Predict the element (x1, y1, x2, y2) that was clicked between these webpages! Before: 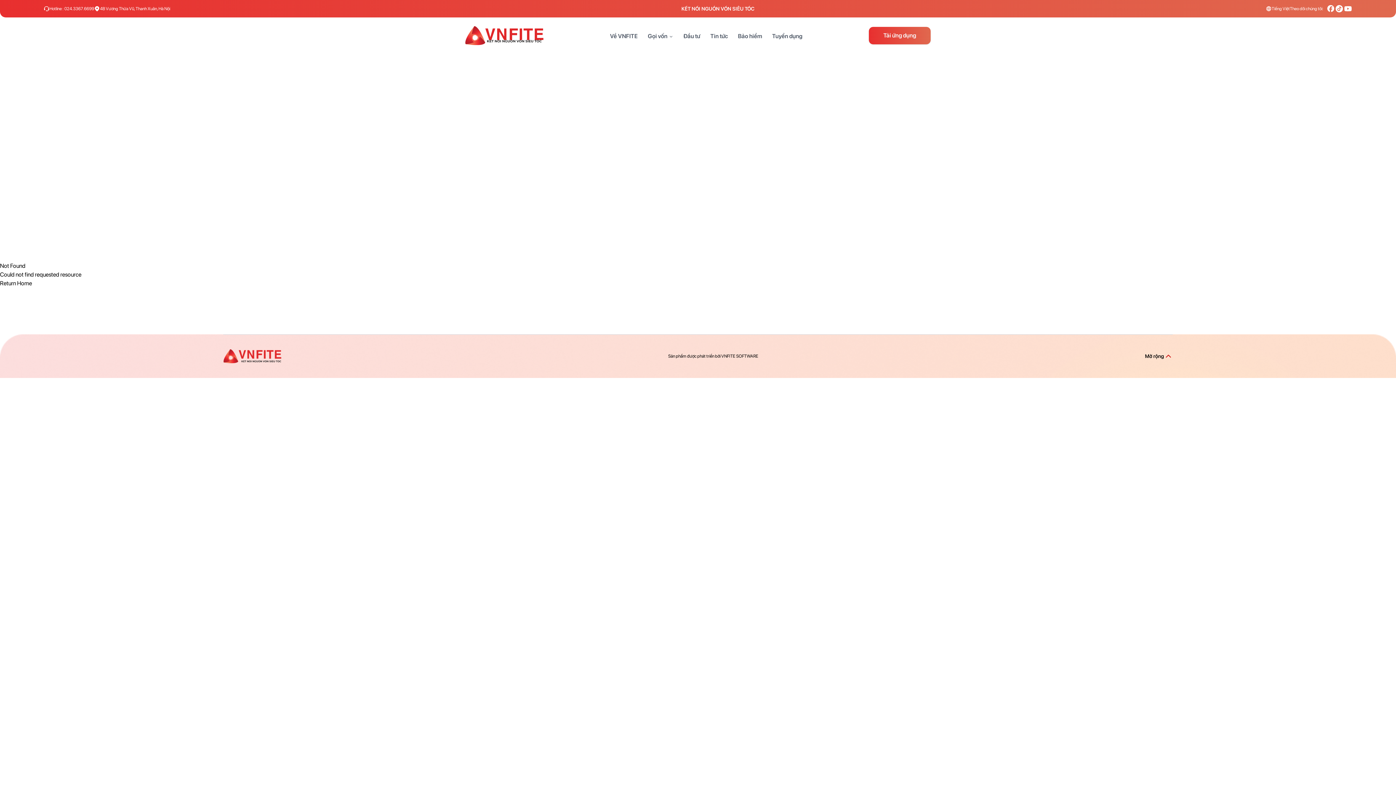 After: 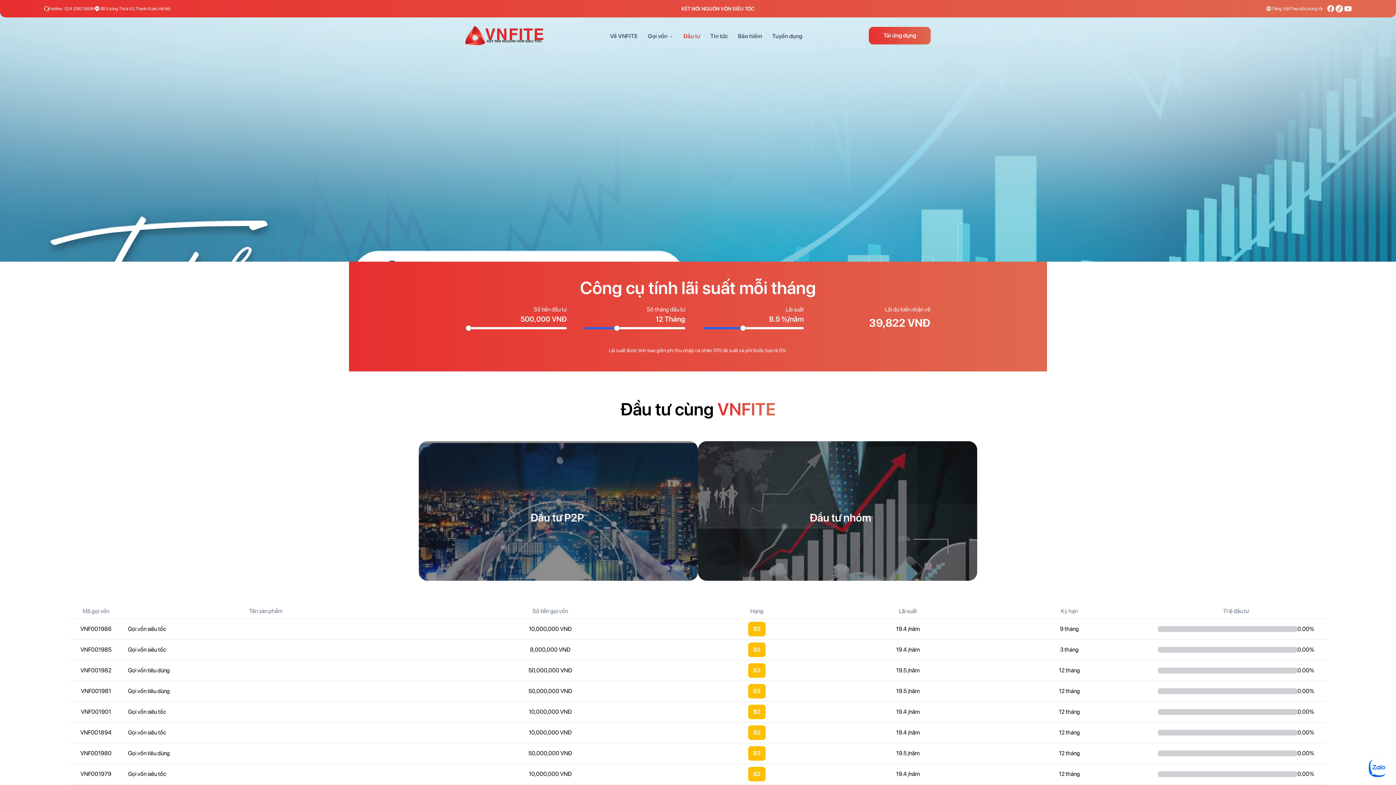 Action: label: Đầu tư bbox: (679, 29, 704, 45)